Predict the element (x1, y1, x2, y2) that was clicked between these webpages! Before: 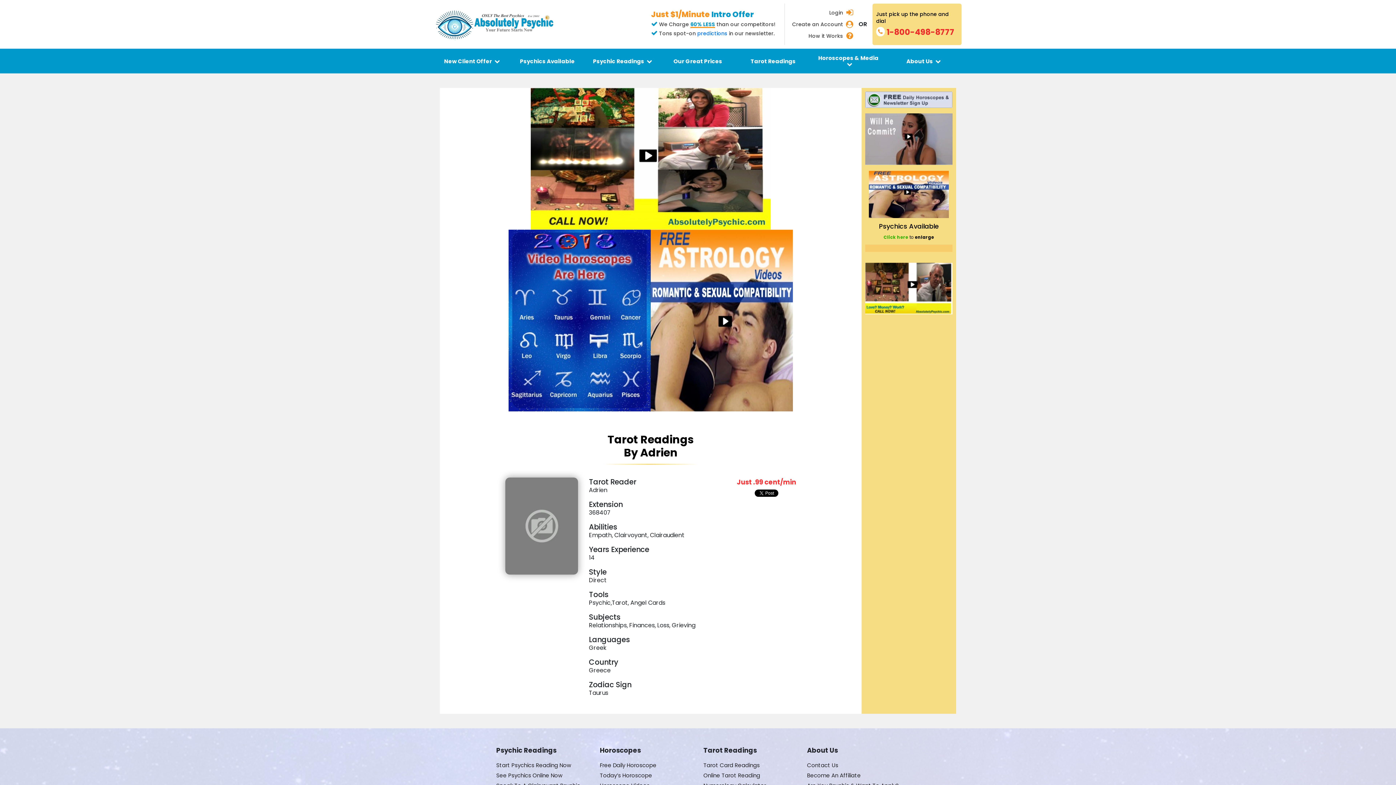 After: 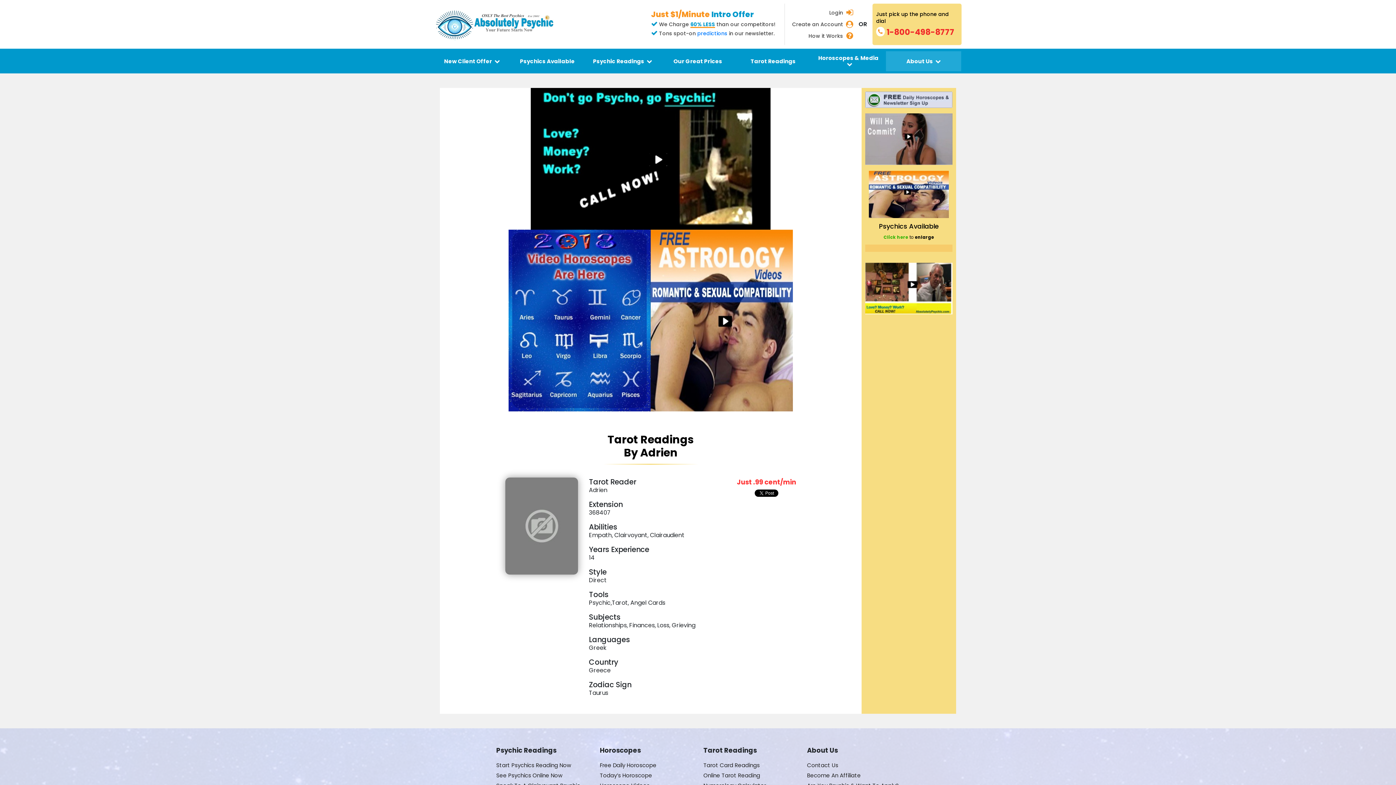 Action: label: About Us bbox: (904, 55, 943, 66)